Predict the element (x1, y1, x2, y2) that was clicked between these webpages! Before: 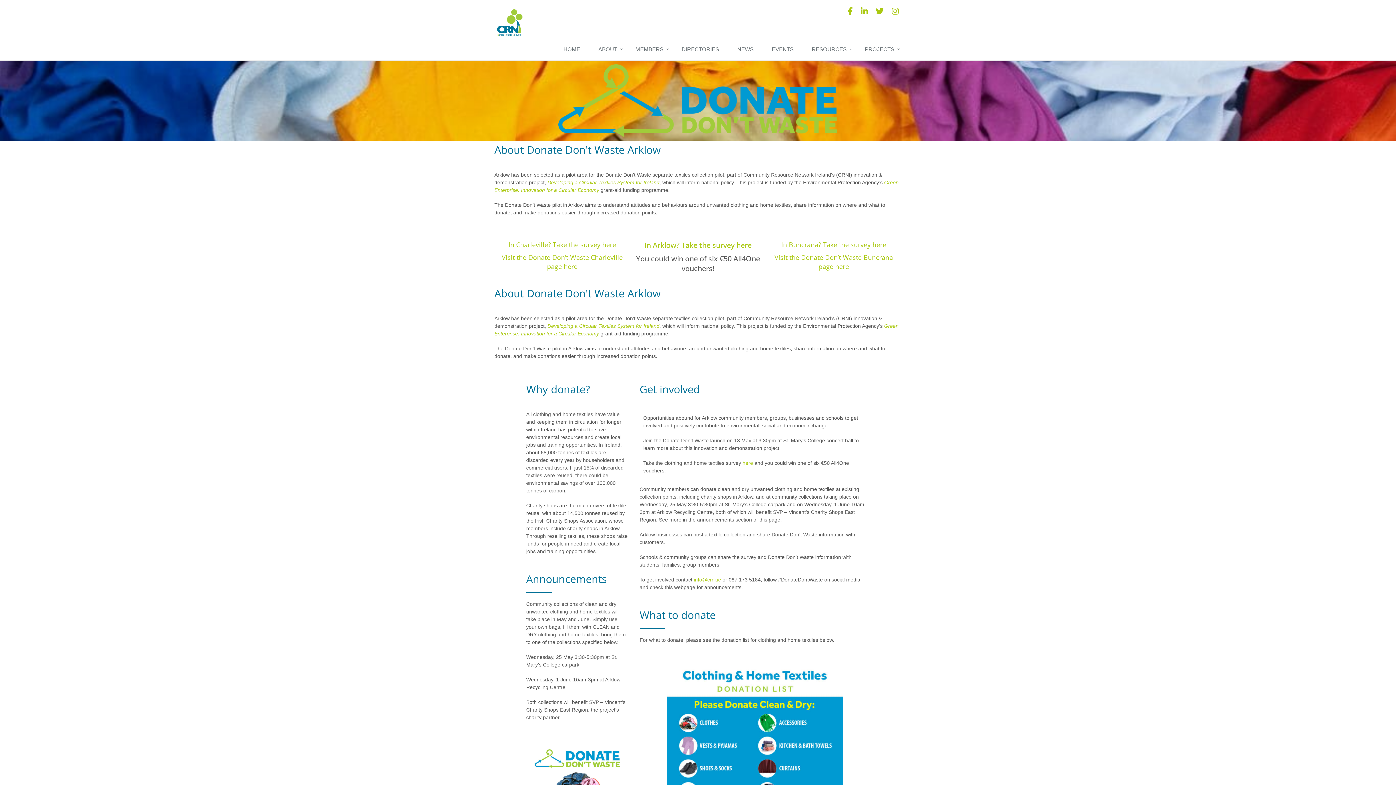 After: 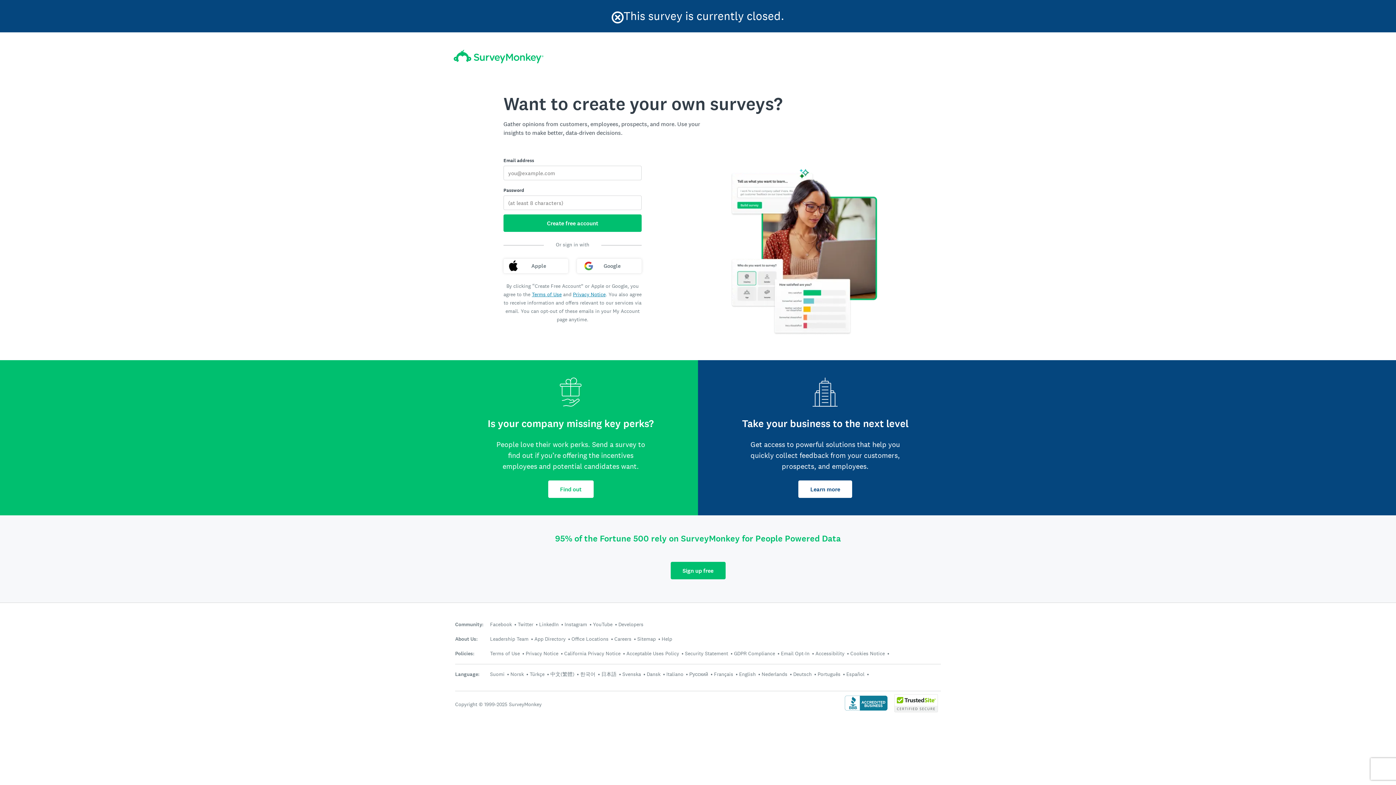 Action: bbox: (644, 240, 751, 250) label: In Arklow? Take the survey here